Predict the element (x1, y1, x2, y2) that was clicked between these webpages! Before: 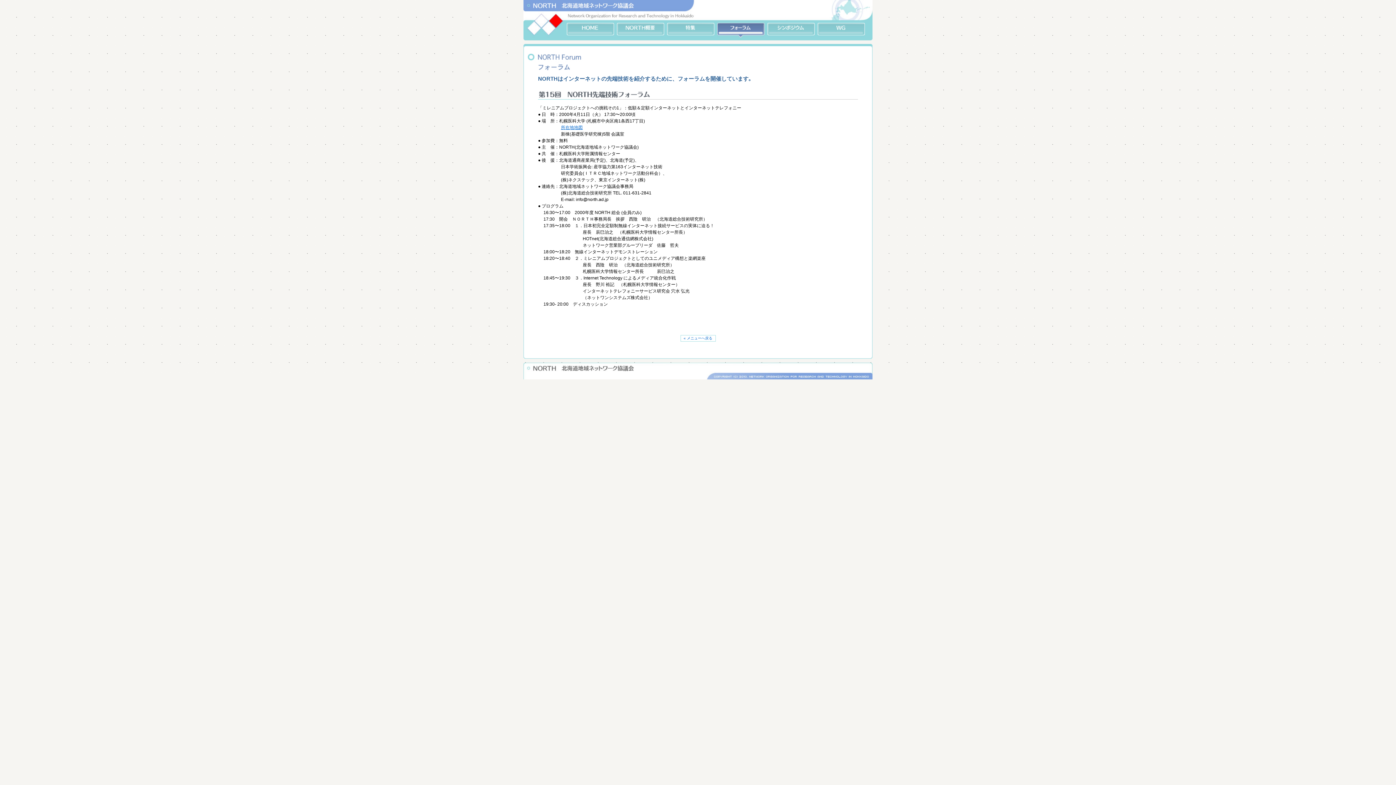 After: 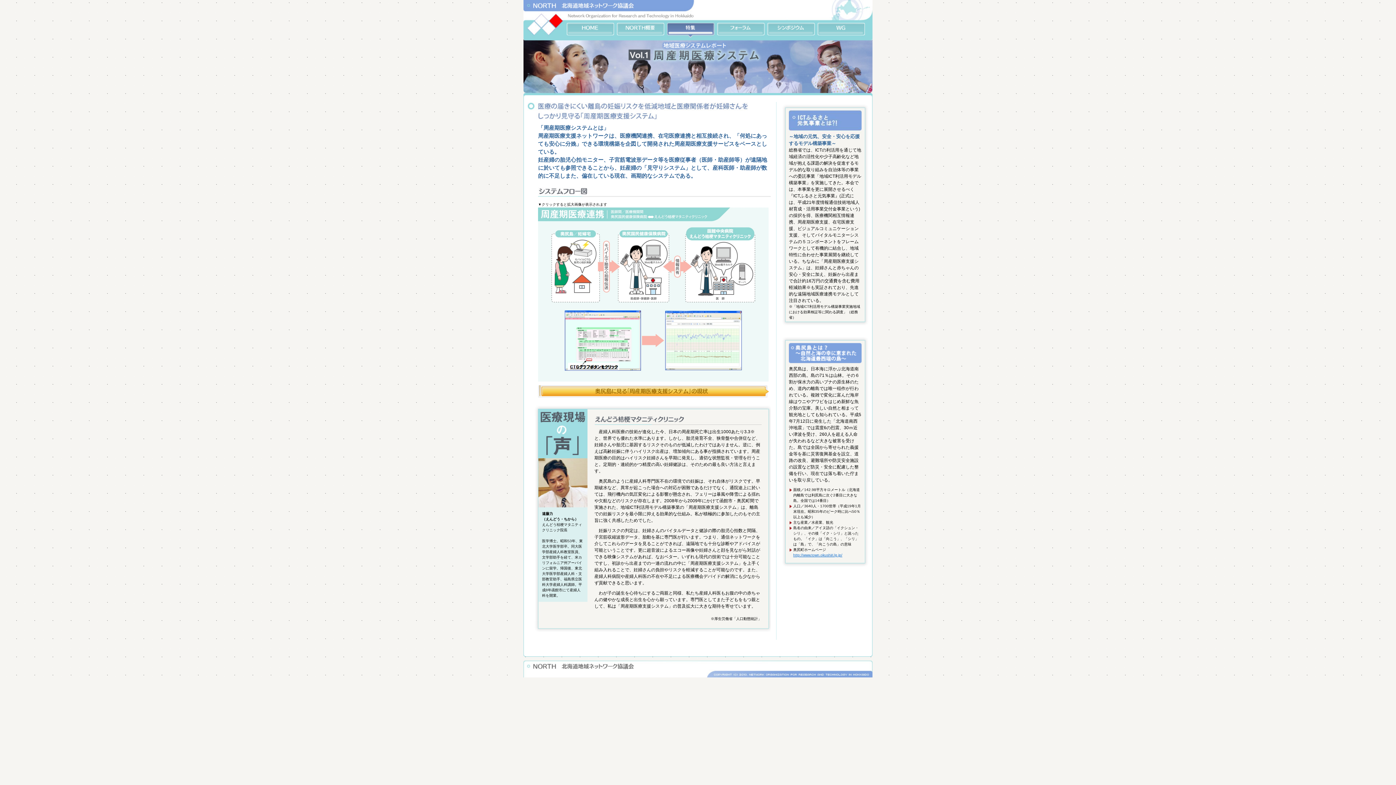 Action: bbox: (667, 32, 714, 38)